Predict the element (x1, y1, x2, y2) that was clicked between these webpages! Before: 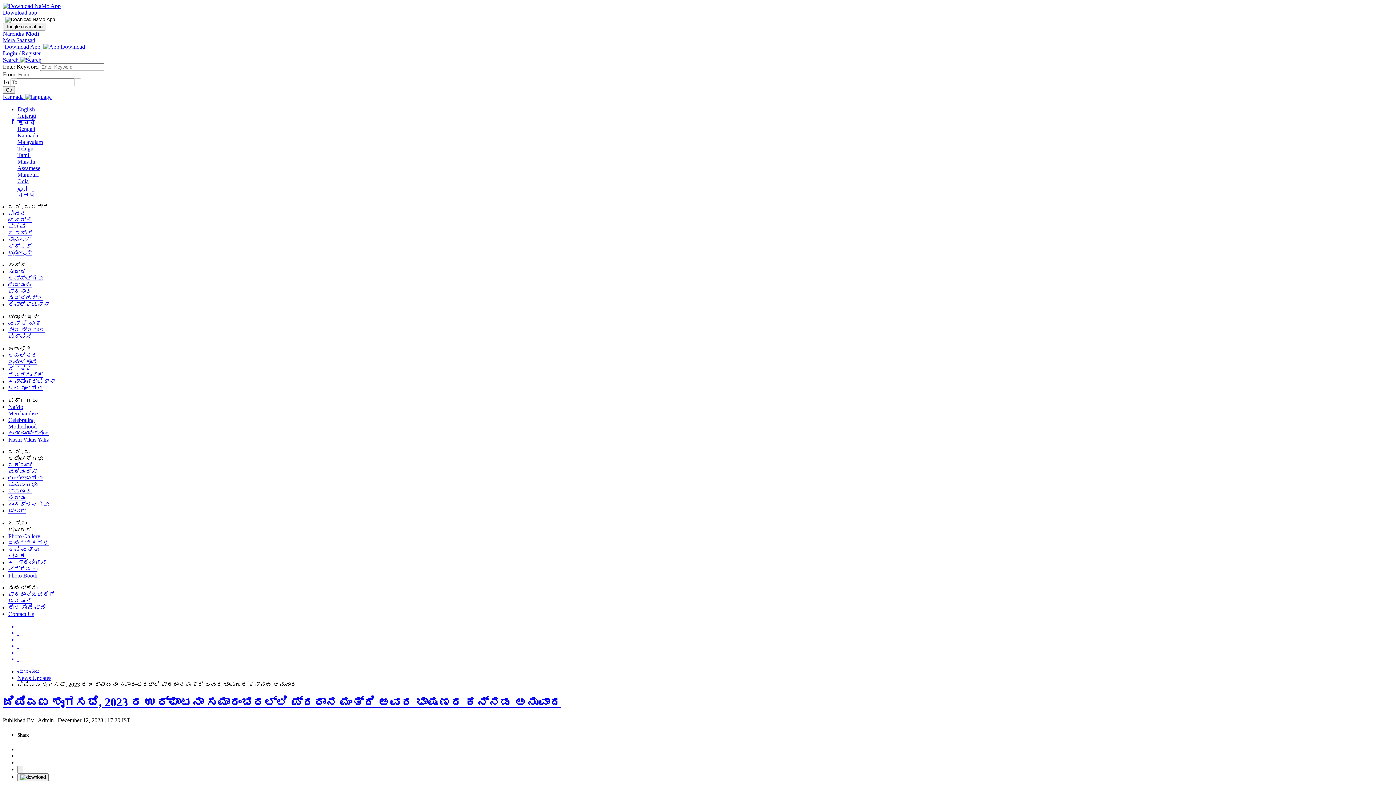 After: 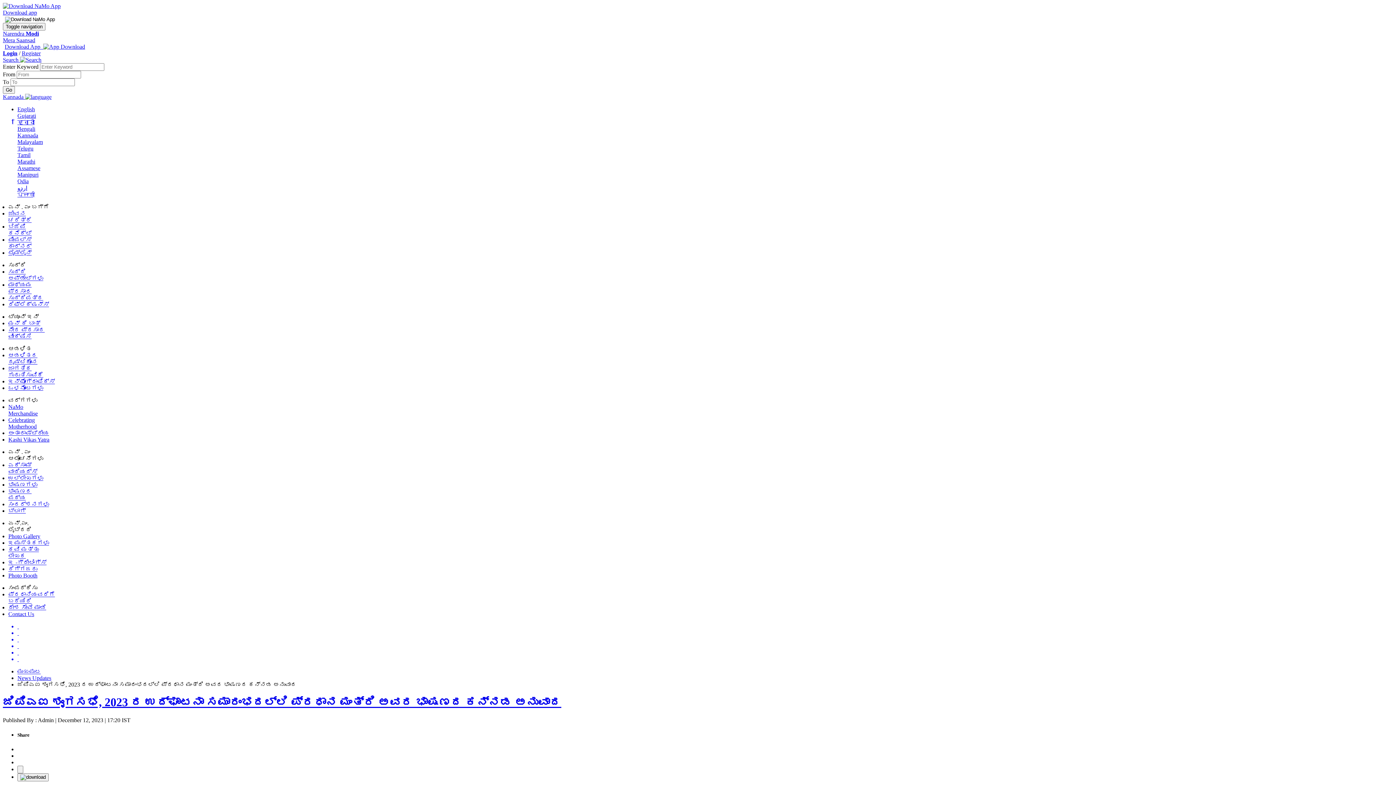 Action: label: ದೇಶ ಸೇವೆ ಮಾಡಿ bbox: (8, 604, 46, 610)